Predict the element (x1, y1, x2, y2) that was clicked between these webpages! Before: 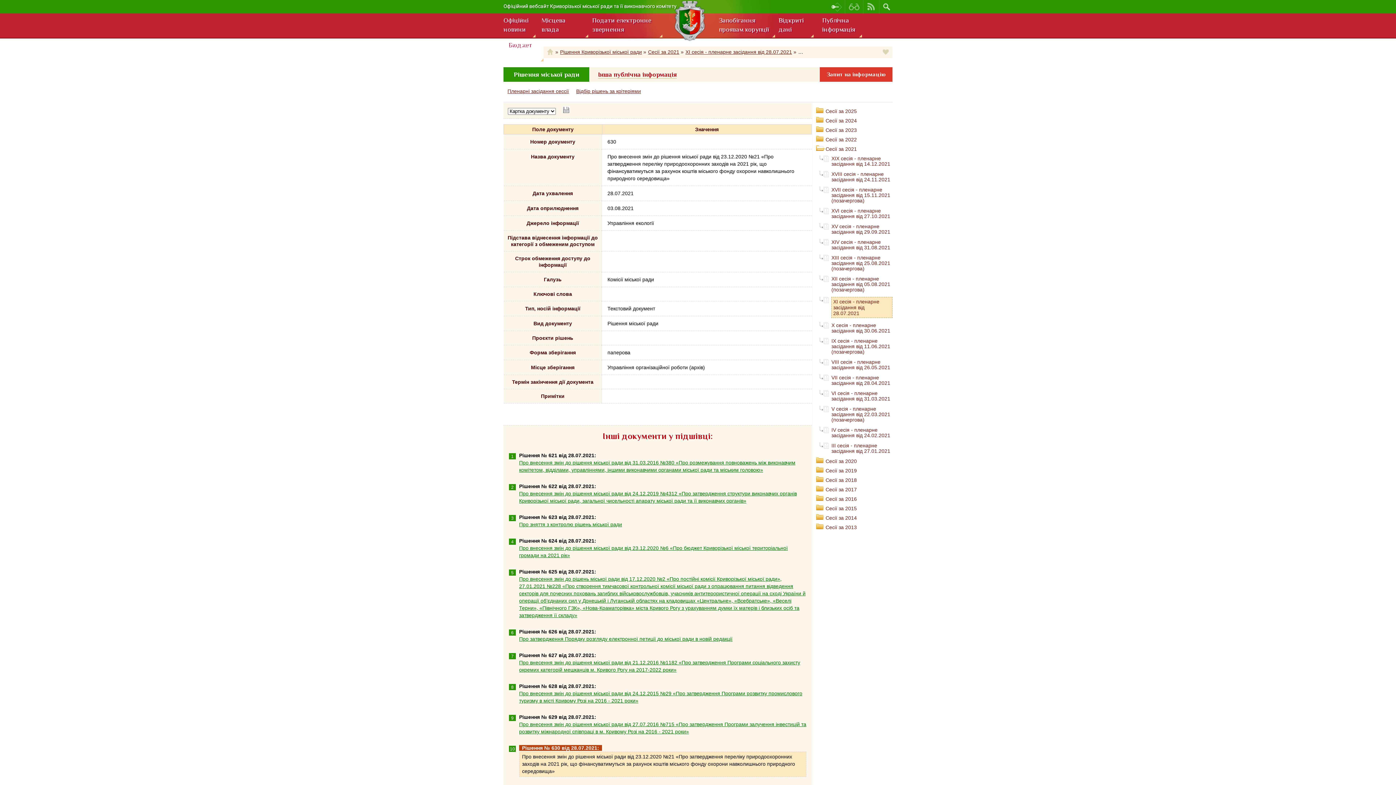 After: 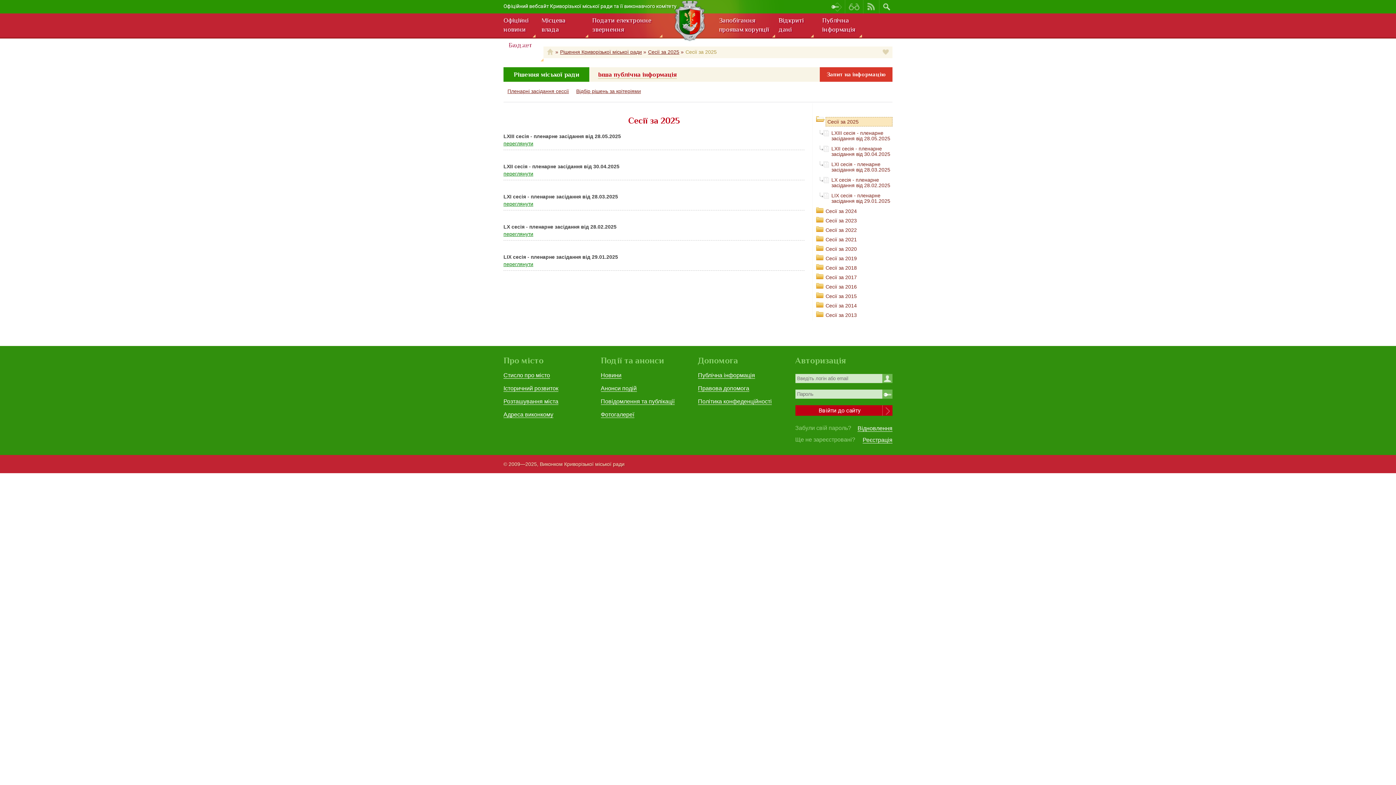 Action: bbox: (825, 108, 857, 114) label: Сесії за 2025